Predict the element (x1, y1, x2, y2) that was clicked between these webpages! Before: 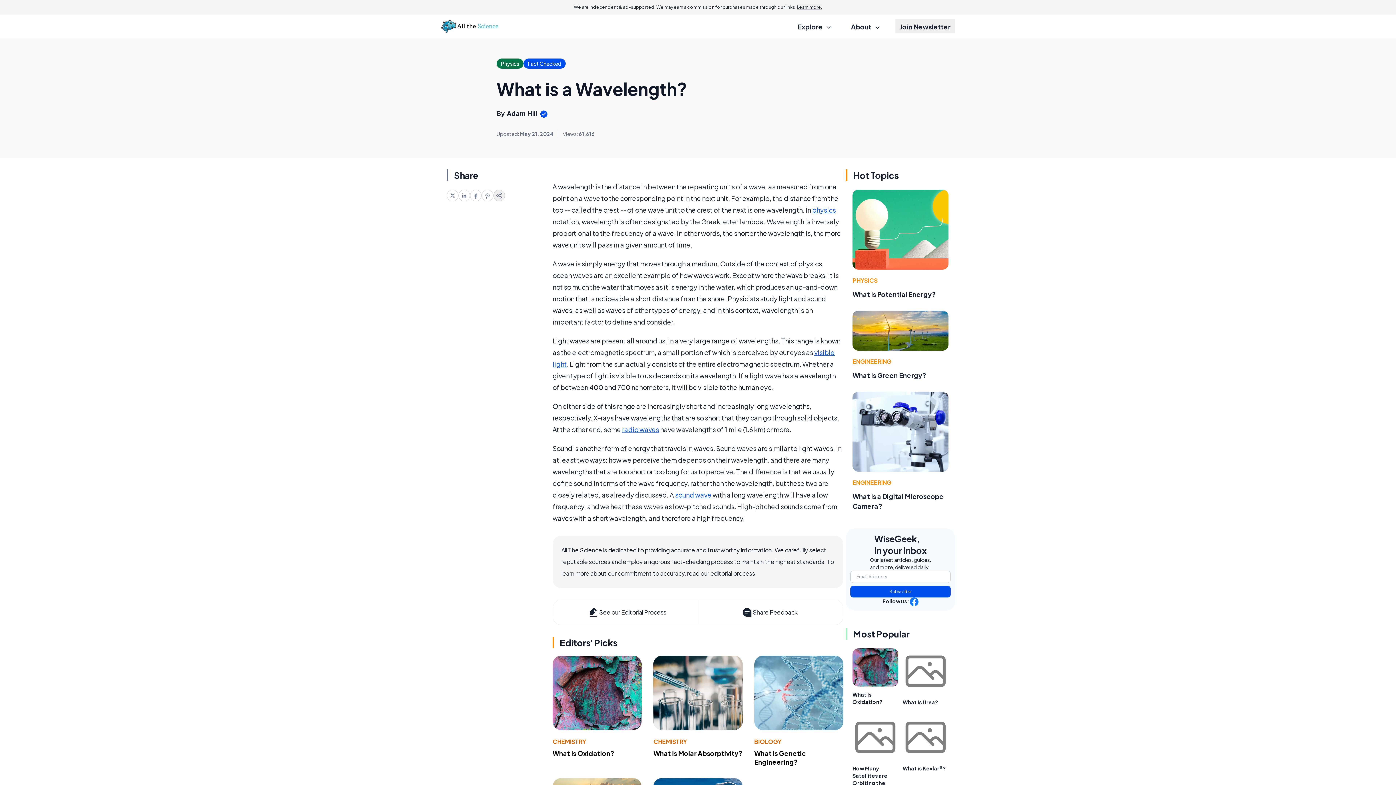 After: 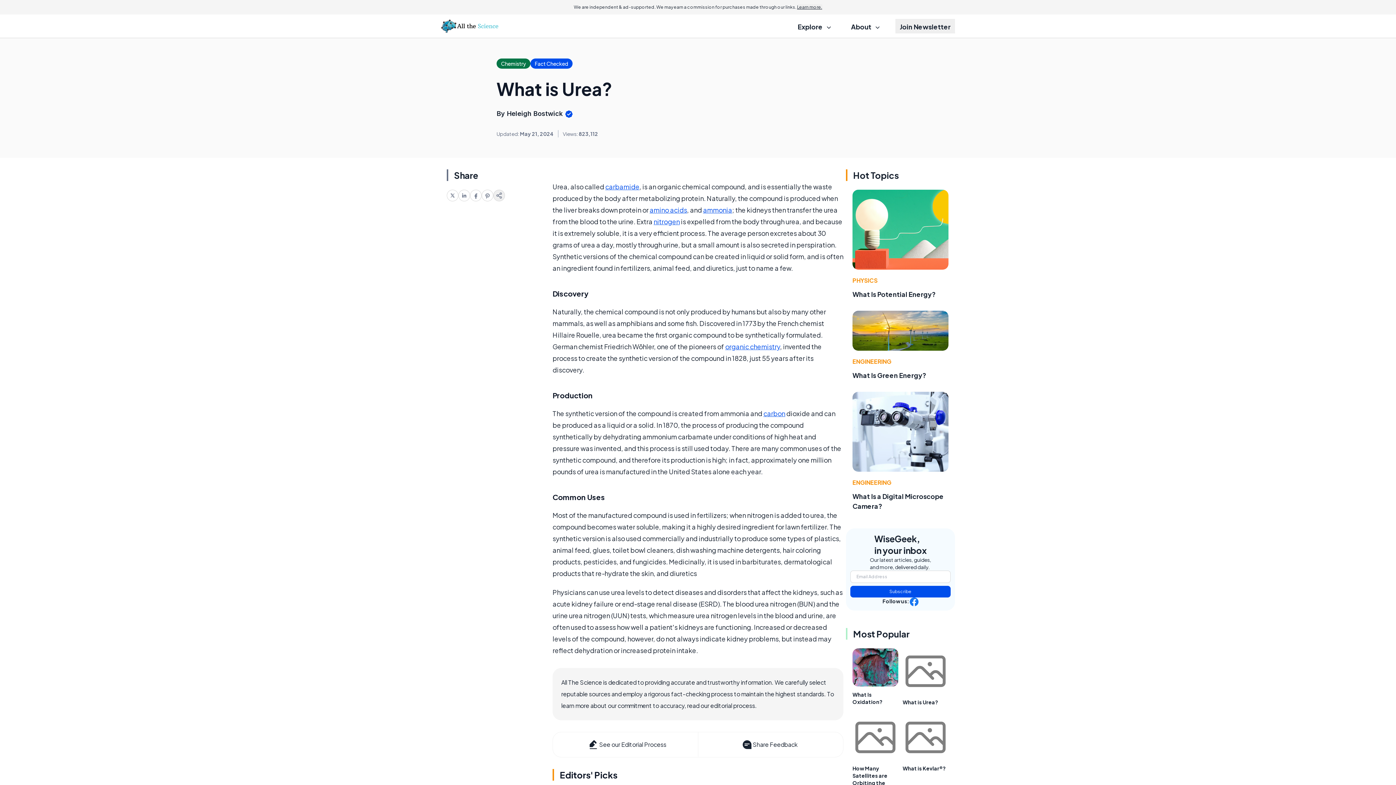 Action: bbox: (902, 648, 948, 694)